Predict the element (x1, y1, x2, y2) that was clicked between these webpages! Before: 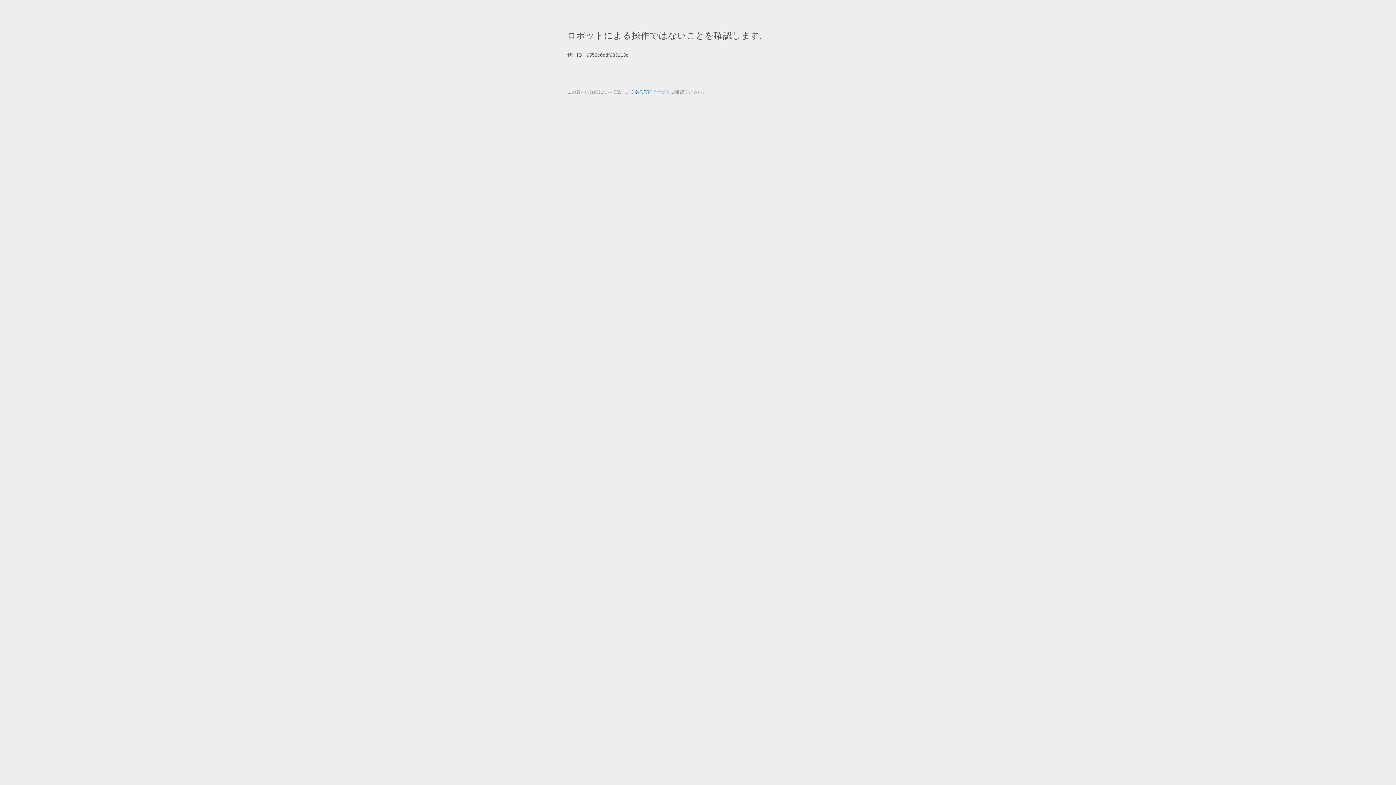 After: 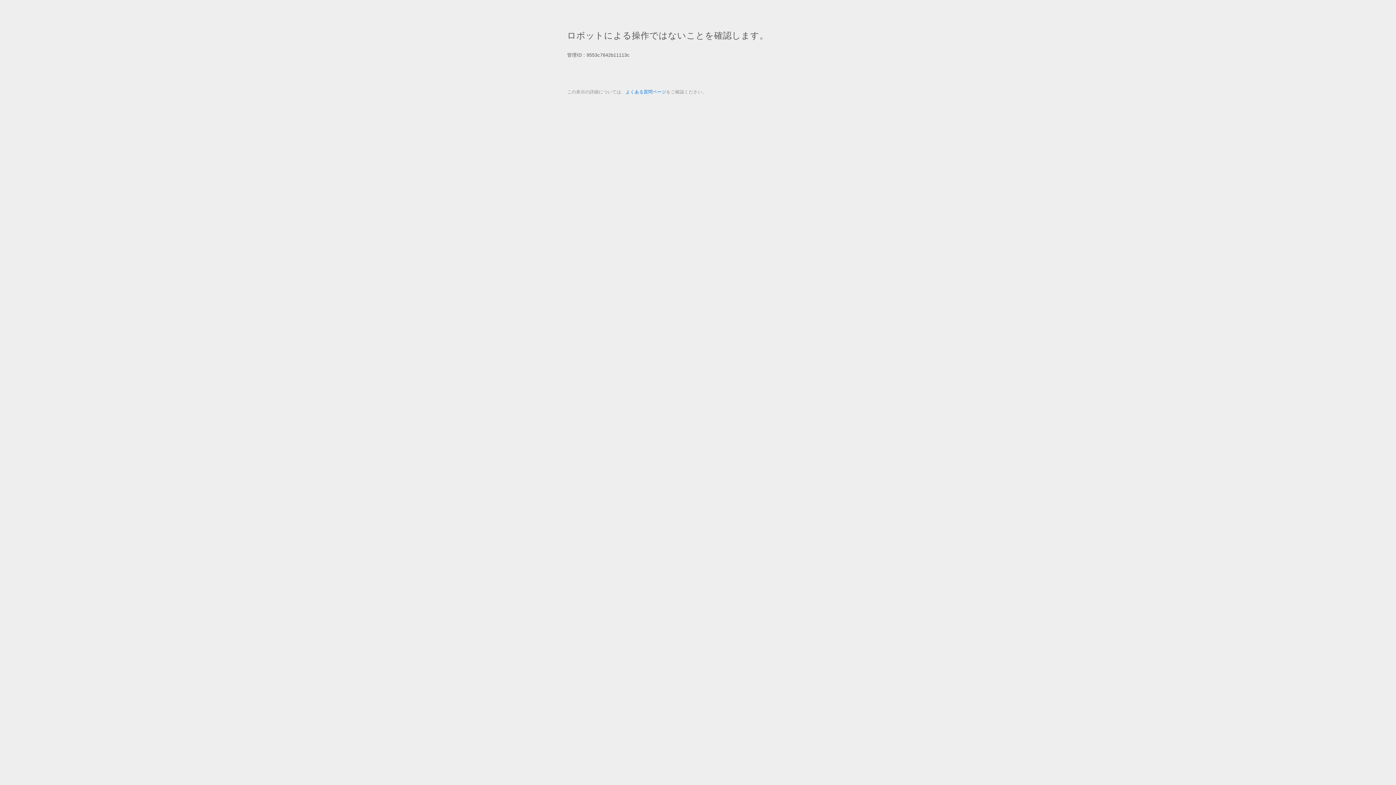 Action: bbox: (625, 89, 666, 94) label: よくある質問ページ